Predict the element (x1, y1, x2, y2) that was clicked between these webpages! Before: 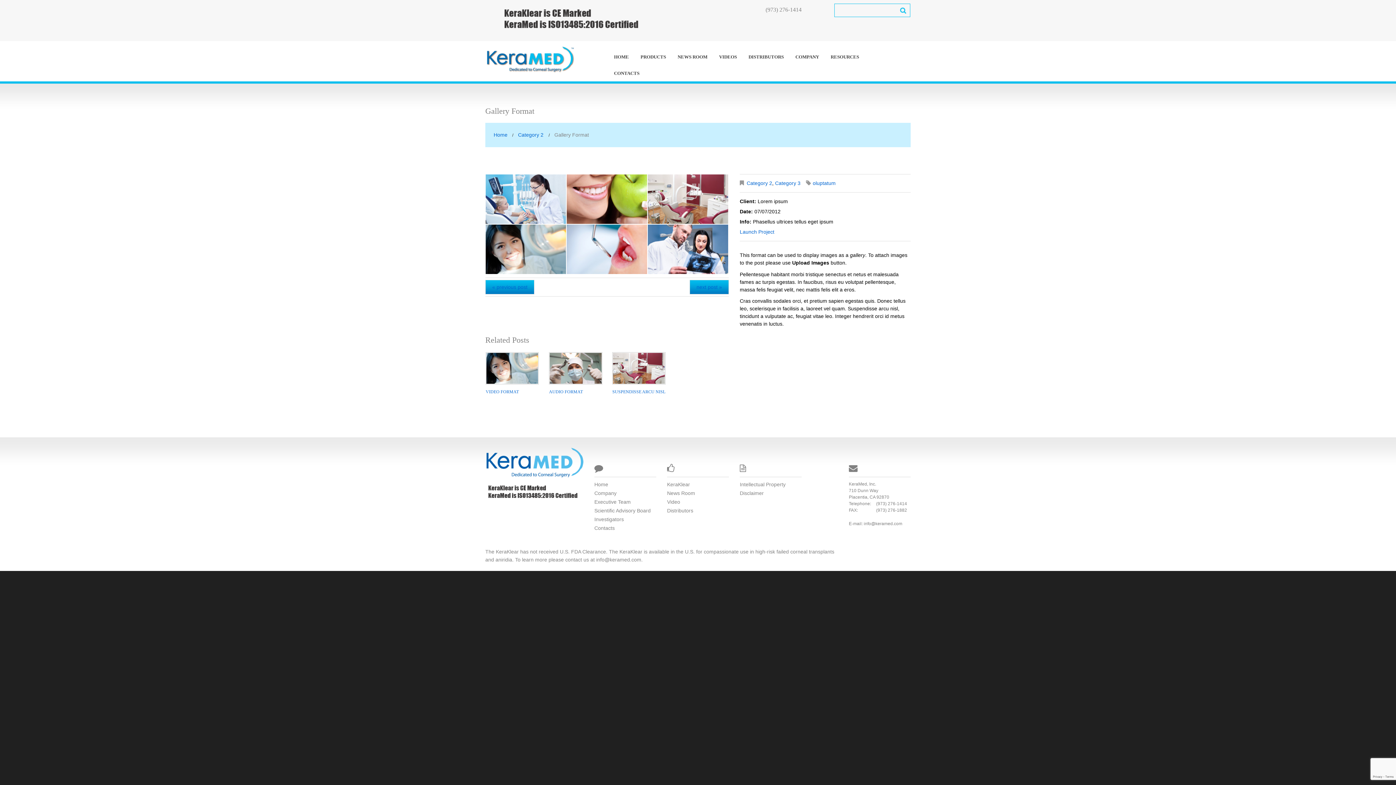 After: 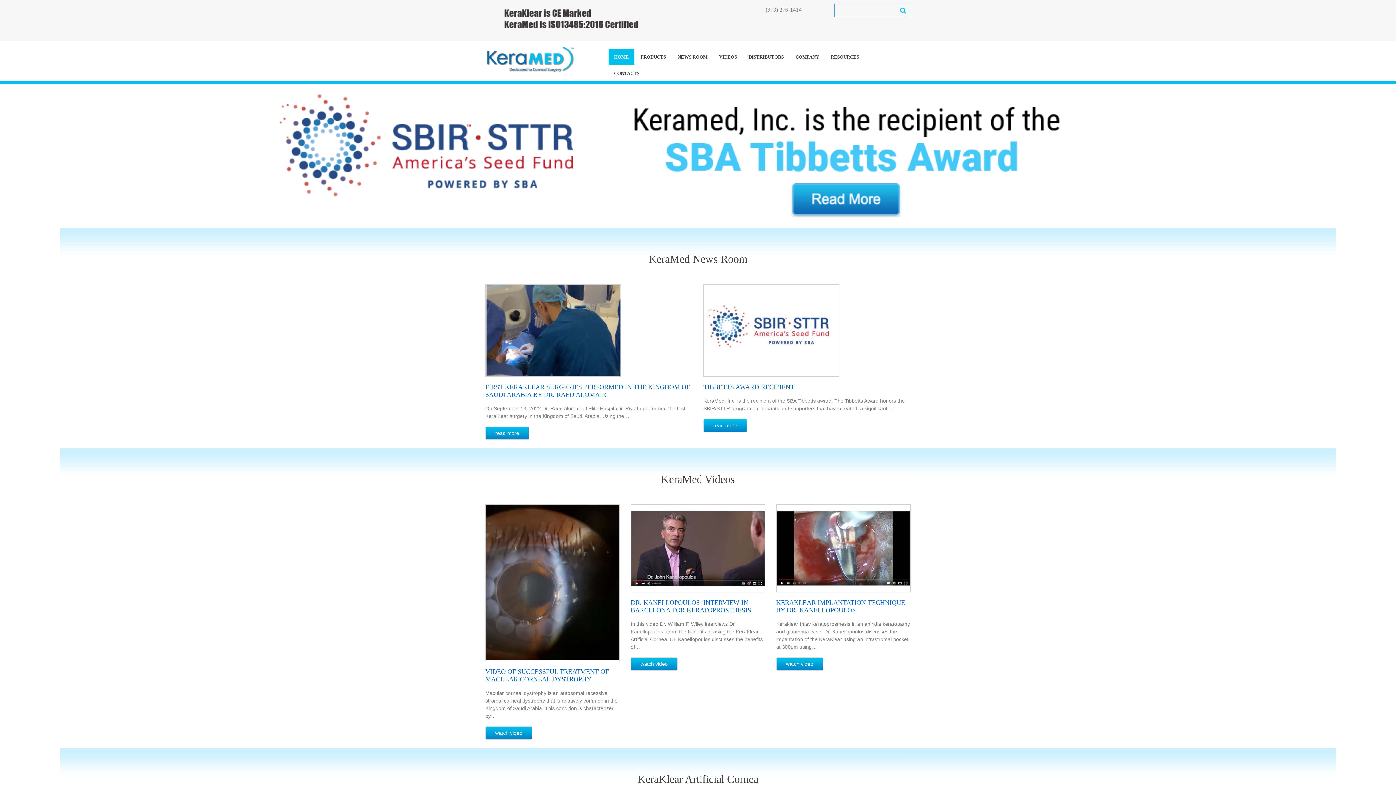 Action: bbox: (485, 459, 583, 465)